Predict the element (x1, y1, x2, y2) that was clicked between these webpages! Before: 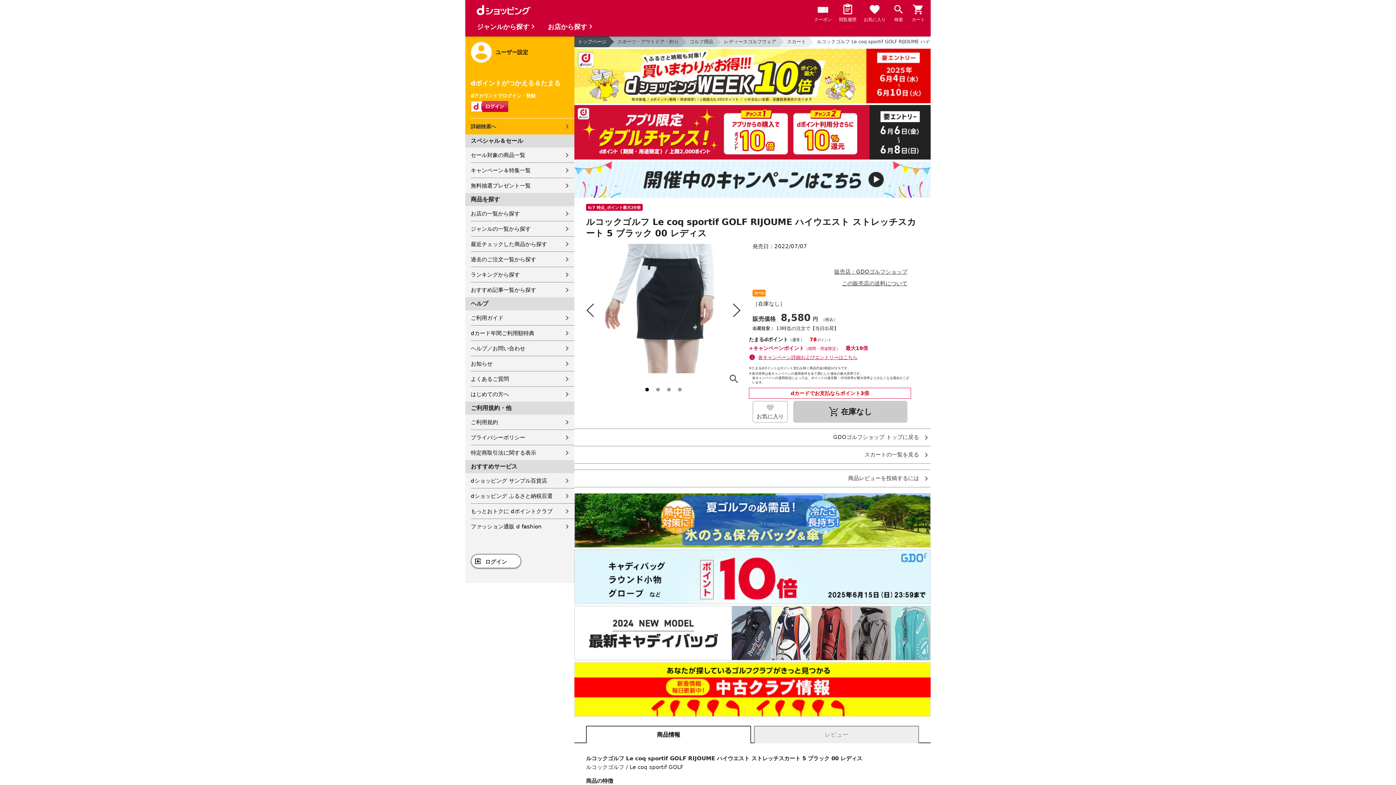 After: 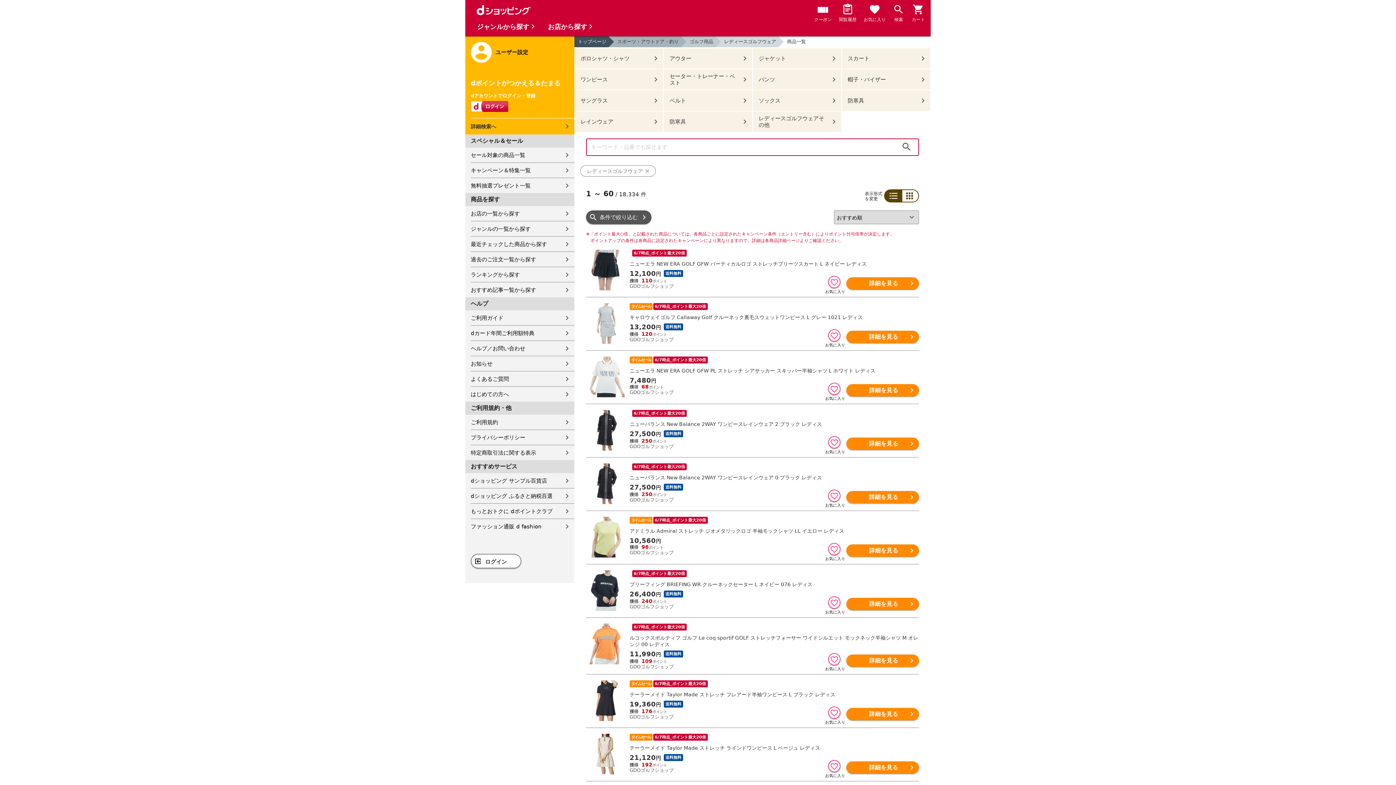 Action: label: レディースゴルフウェア bbox: (715, 36, 778, 47)